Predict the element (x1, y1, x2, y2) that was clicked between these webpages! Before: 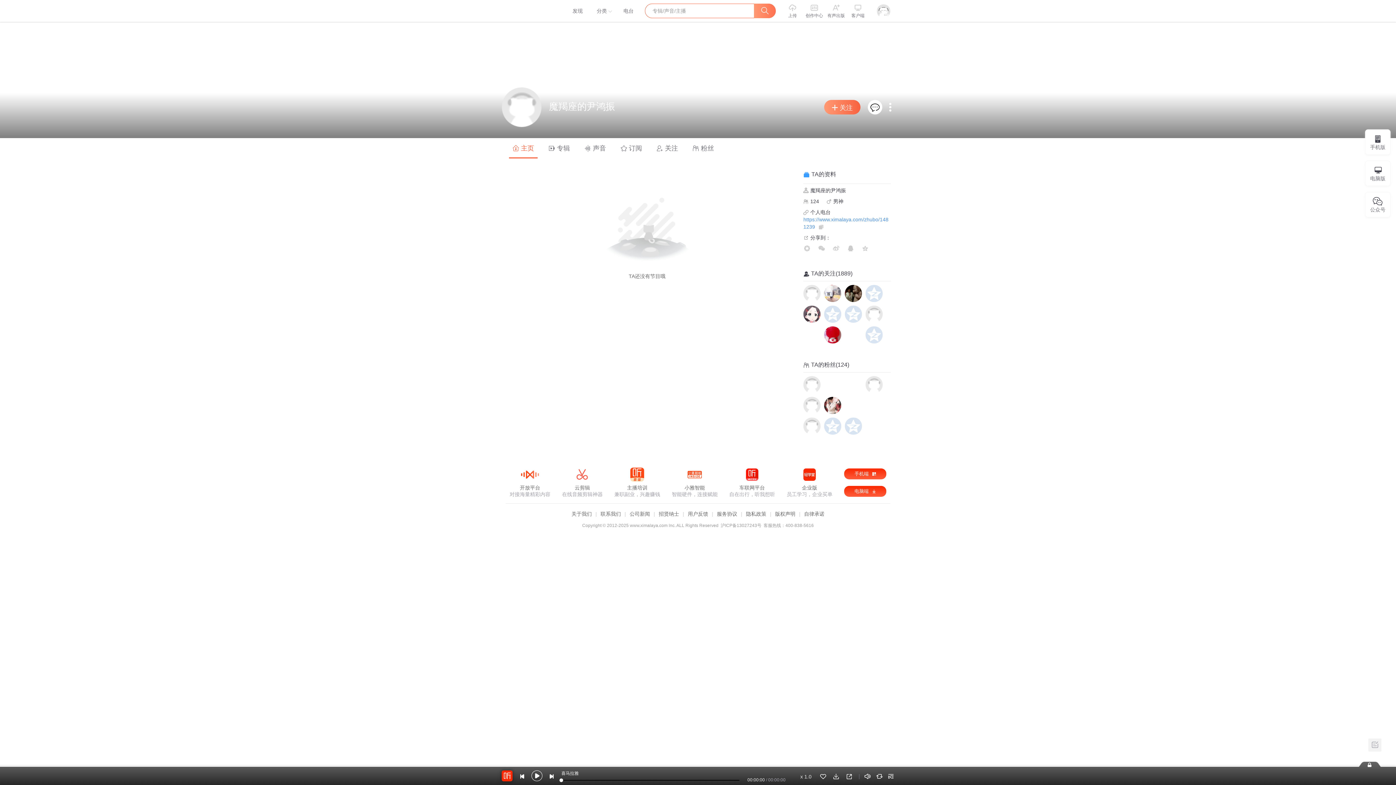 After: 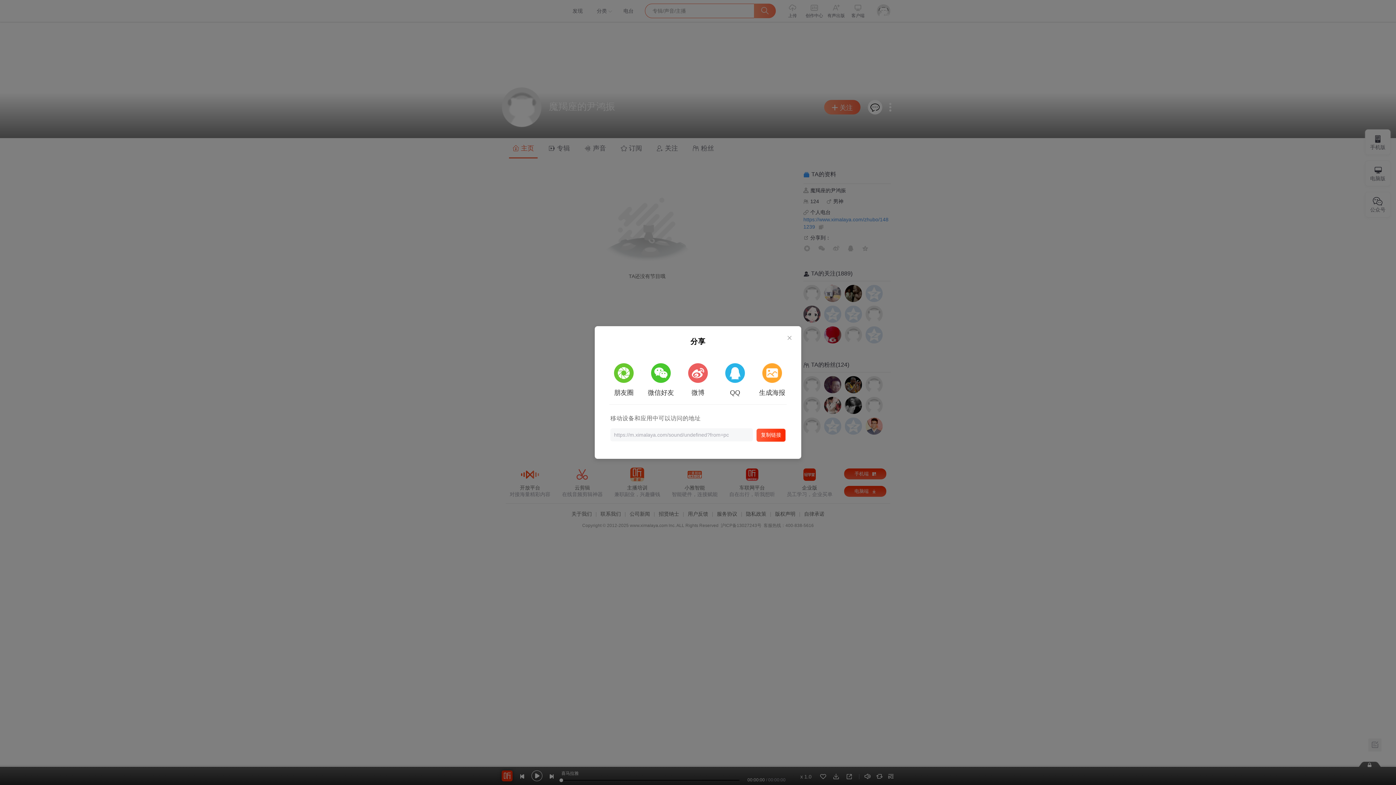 Action: bbox: (846, 774, 852, 780)